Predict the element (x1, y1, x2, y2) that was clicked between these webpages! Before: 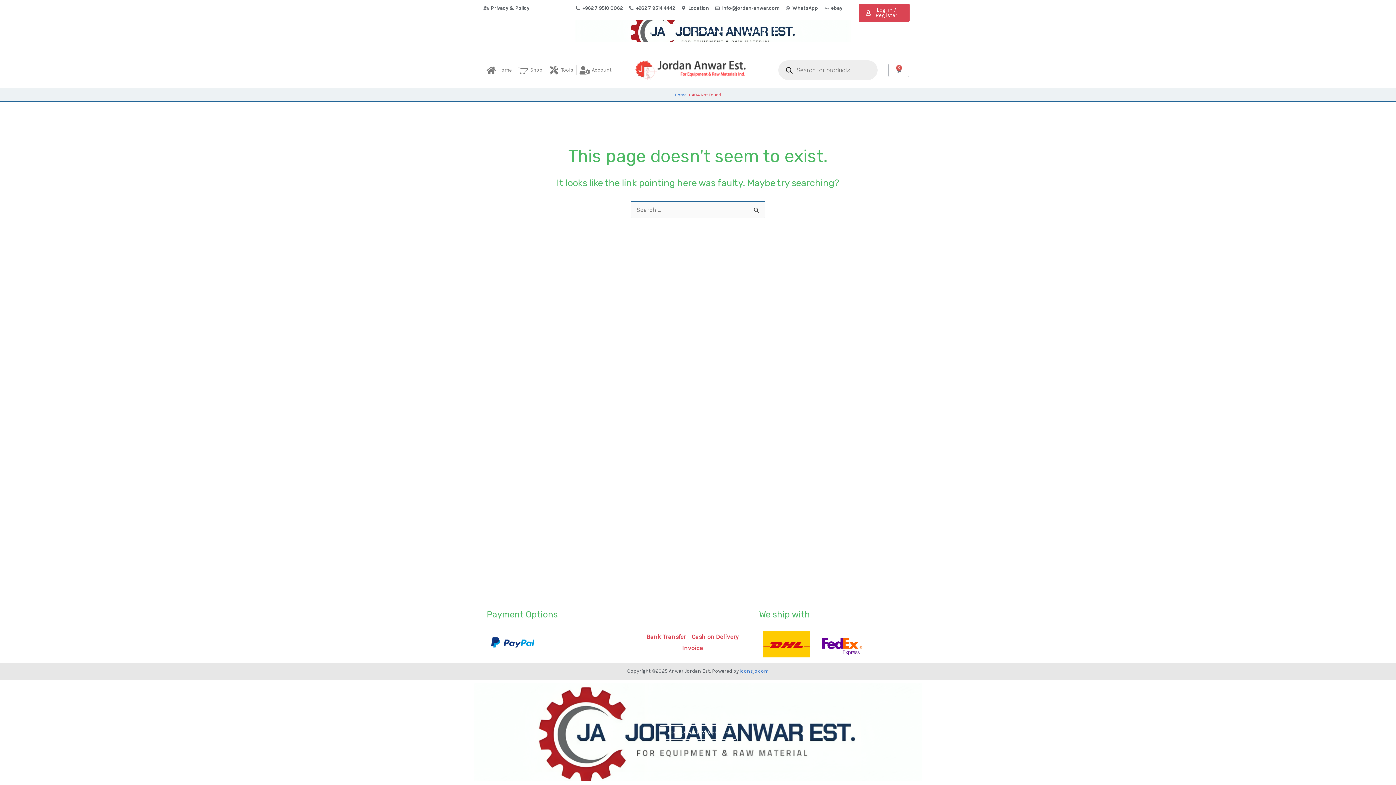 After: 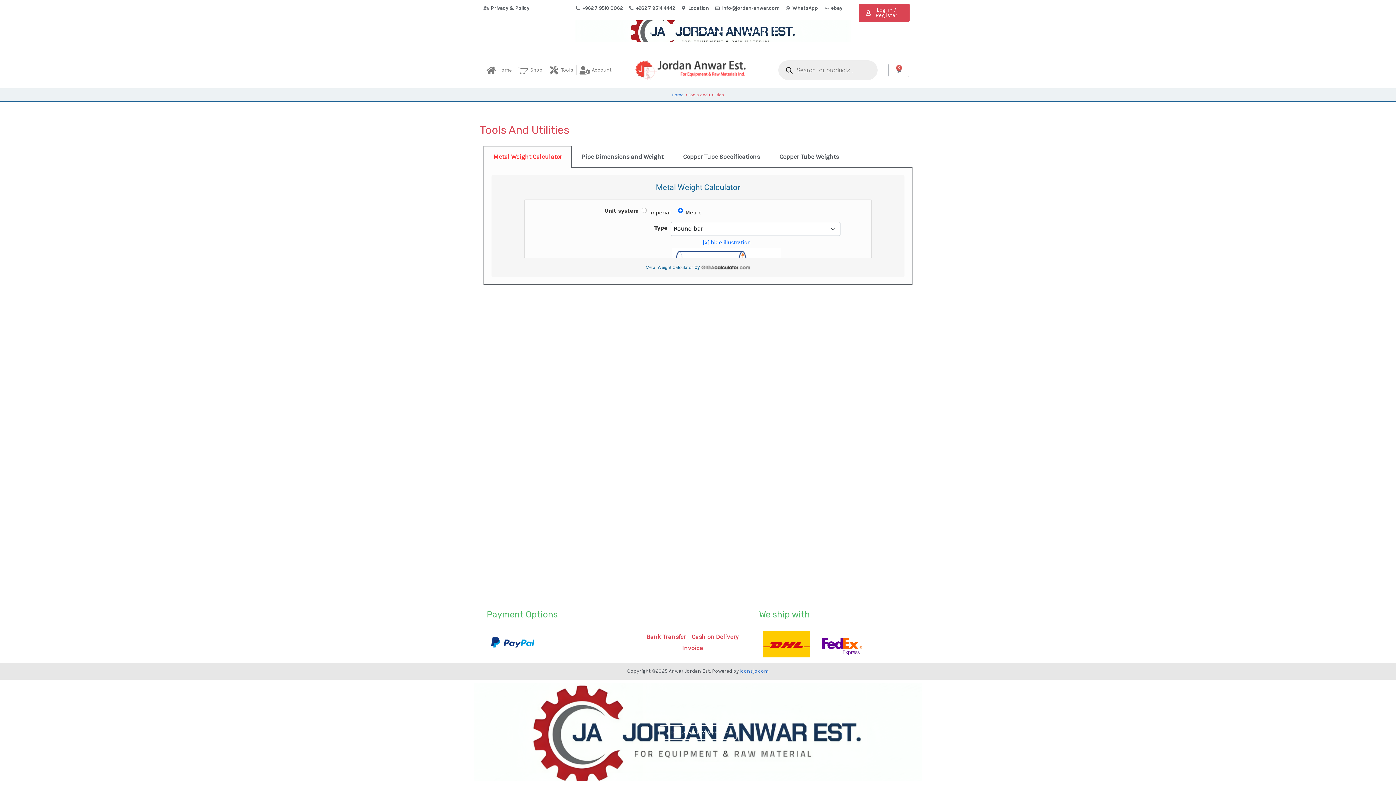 Action: label: Tools bbox: (548, 65, 573, 74)